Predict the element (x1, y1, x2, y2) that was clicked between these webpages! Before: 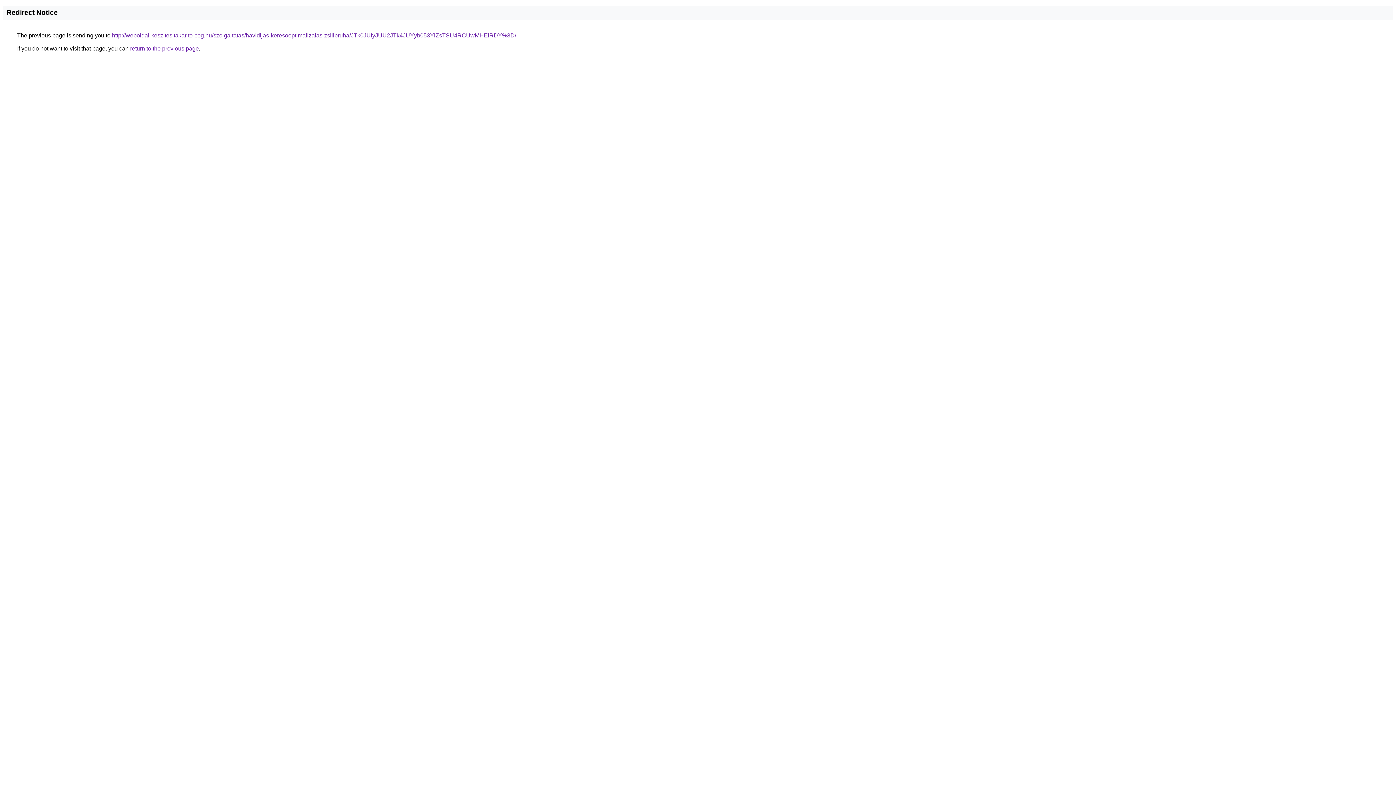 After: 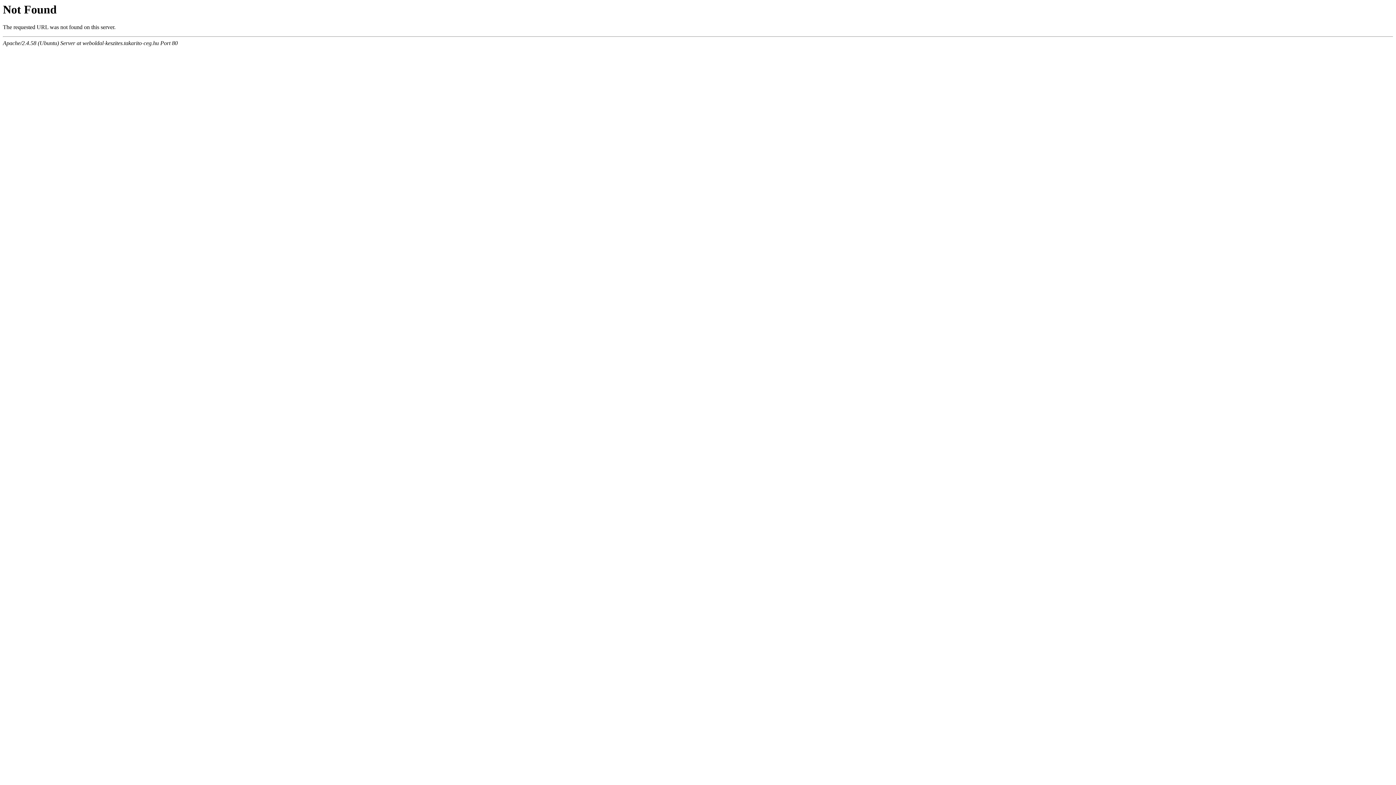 Action: label: http://weboldal-keszites.takarito-ceg.hu/szolgaltatas/havidijas-keresooptimalizalas-zsilipruha/JTk0JUIyJUU2JTk4JUYyb053YlZsTSU4RCUwMHElRDY%3D/ bbox: (112, 32, 516, 38)